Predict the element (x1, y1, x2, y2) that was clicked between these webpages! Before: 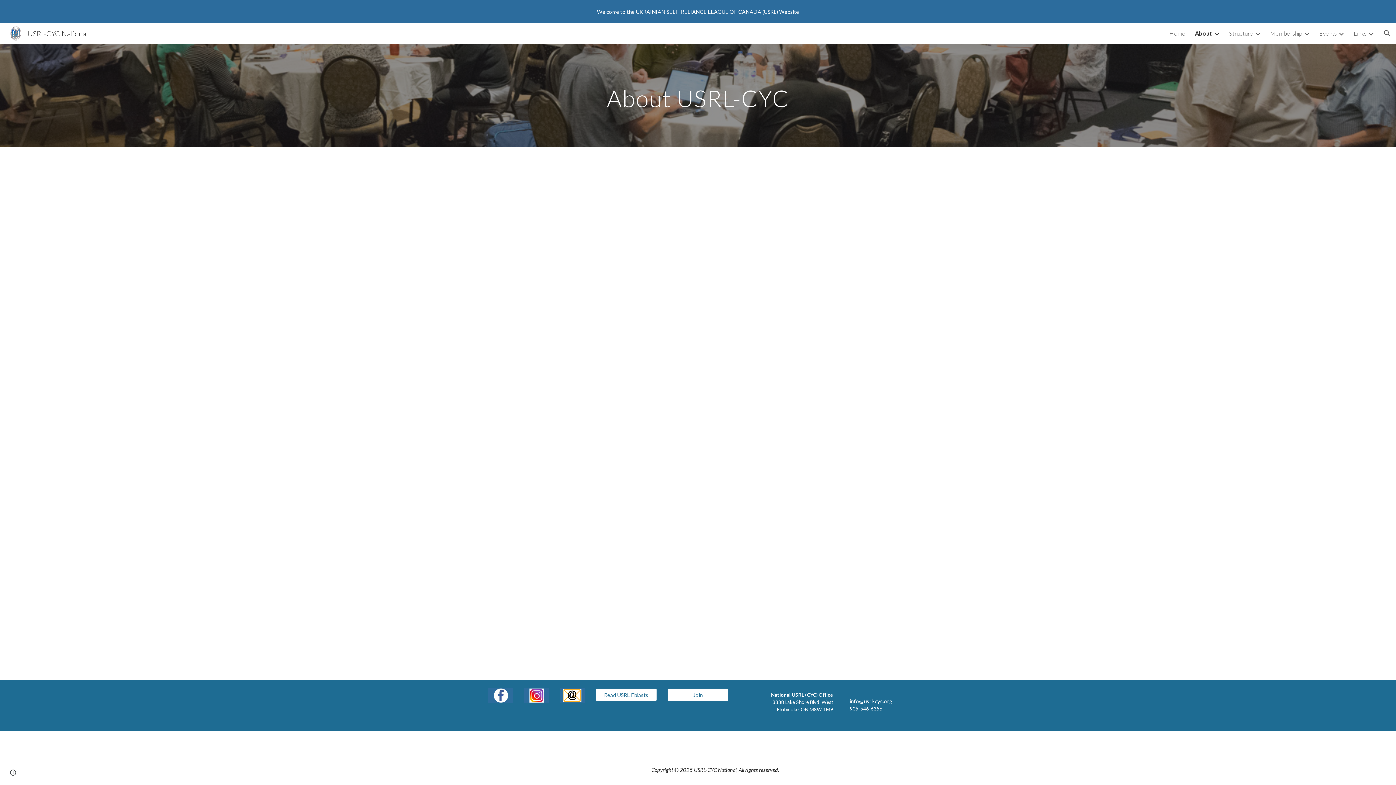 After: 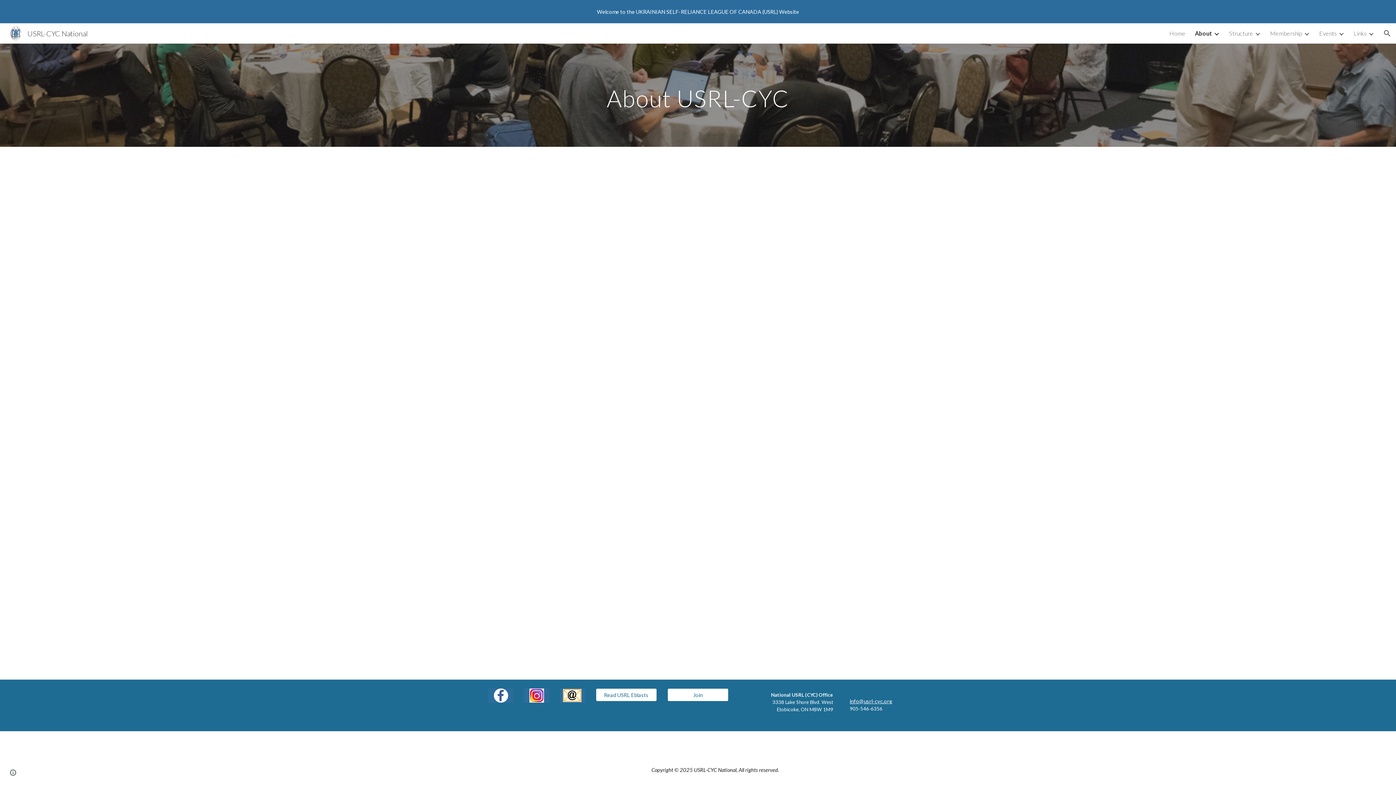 Action: bbox: (560, 688, 585, 703)